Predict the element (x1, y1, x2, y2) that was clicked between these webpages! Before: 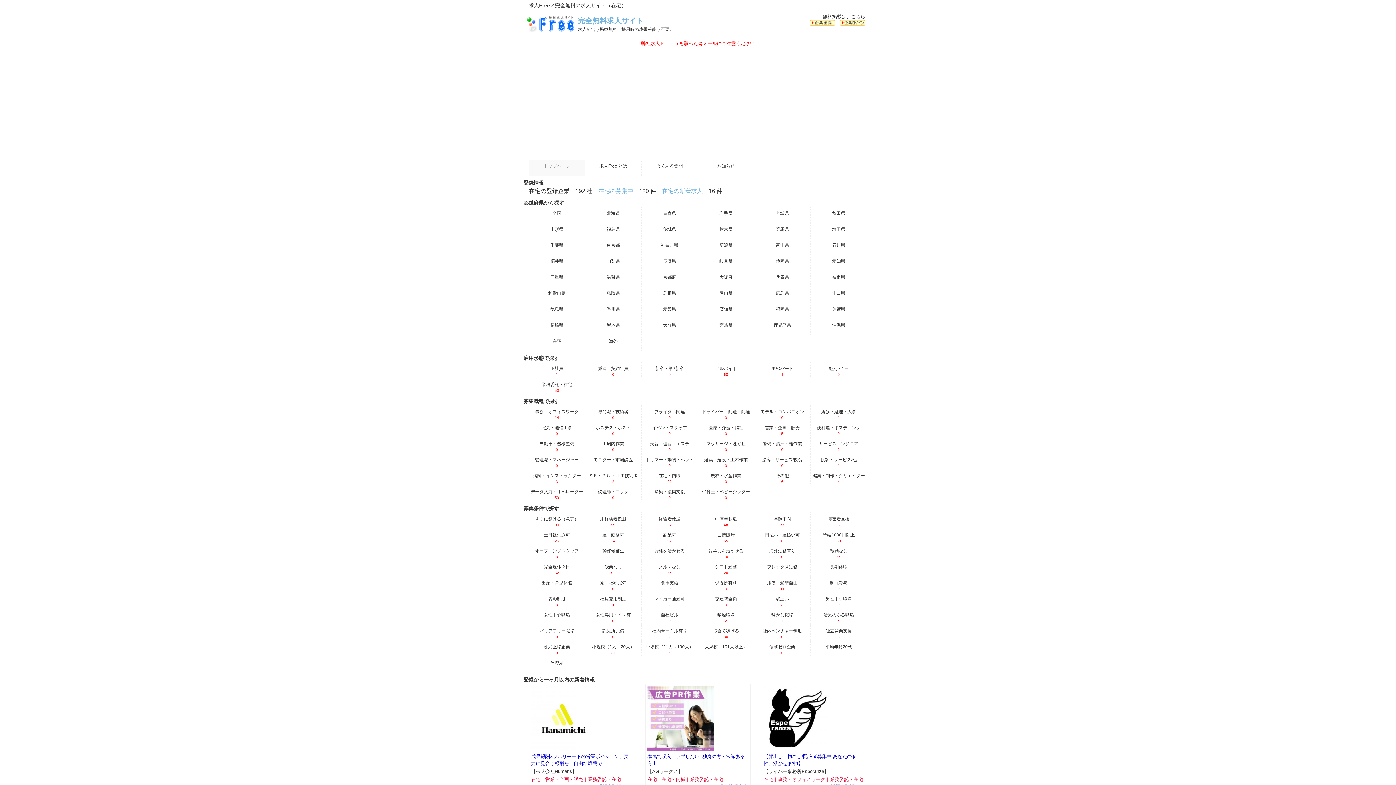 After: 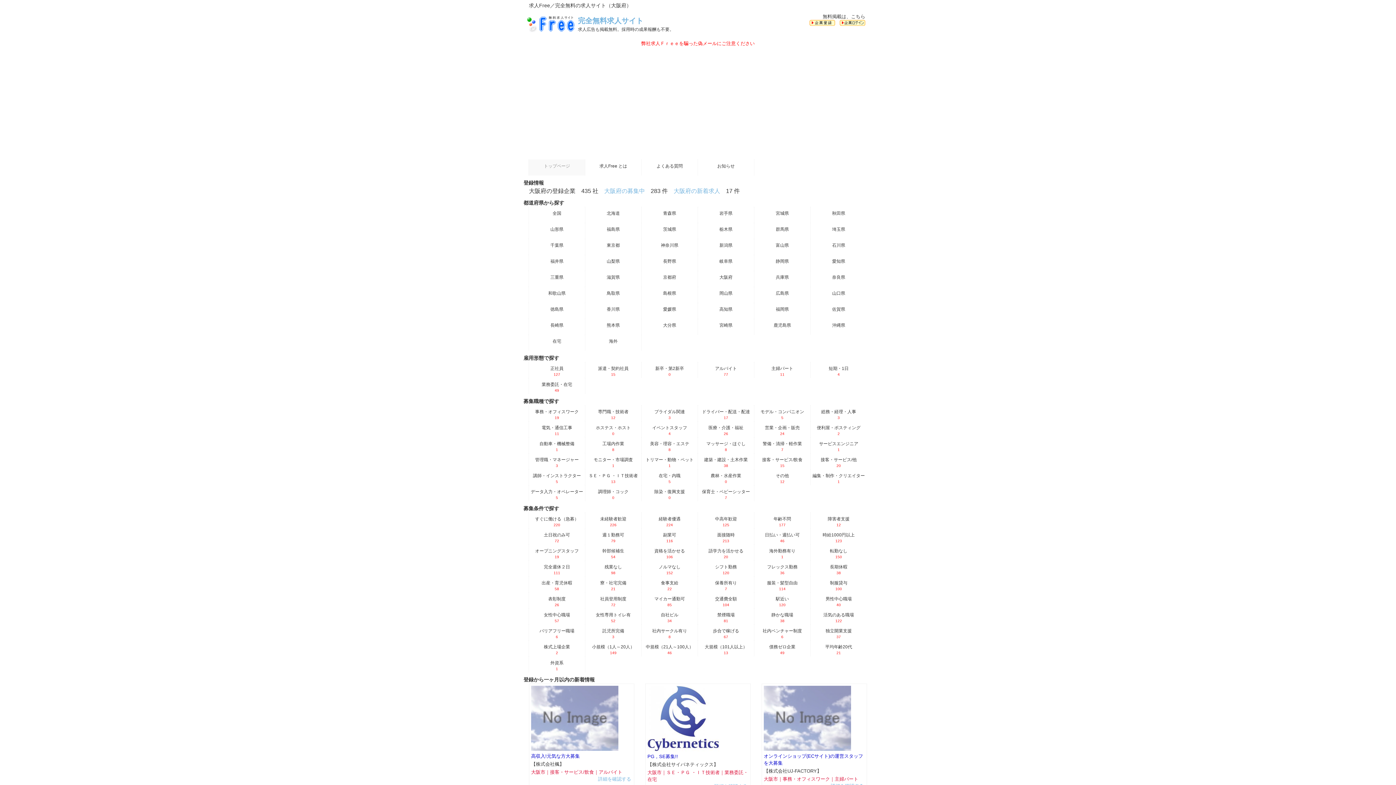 Action: label: 大阪府 bbox: (697, 270, 754, 286)